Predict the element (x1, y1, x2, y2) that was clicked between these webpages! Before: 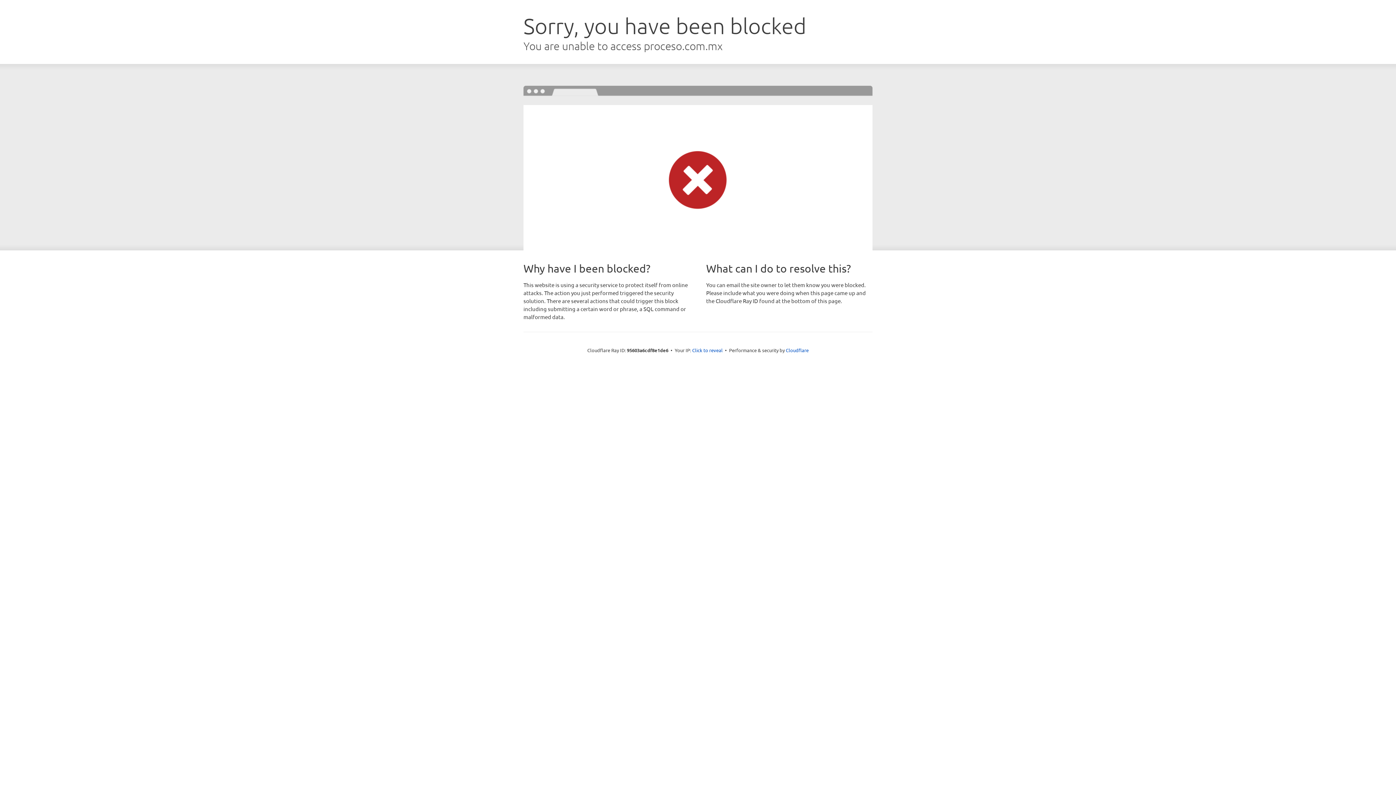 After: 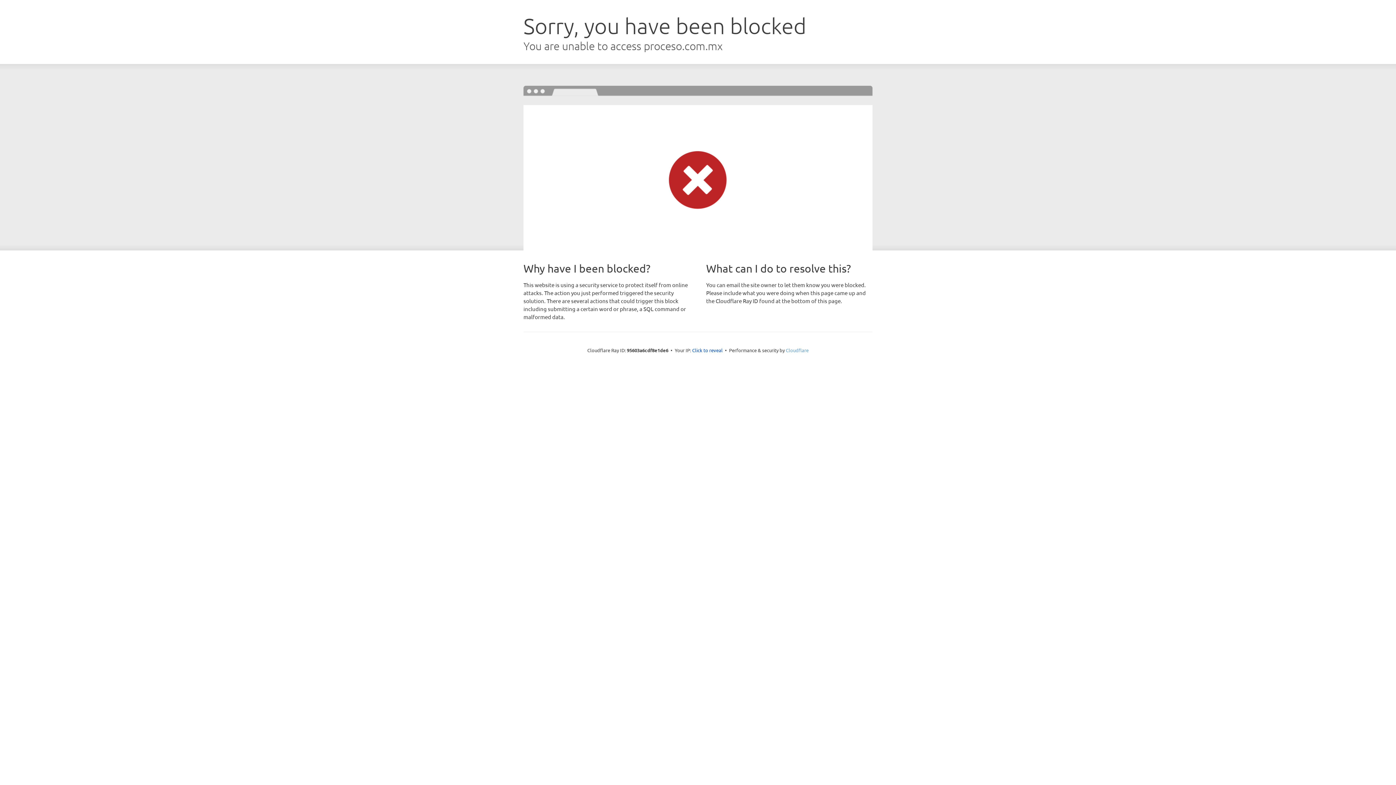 Action: label: Cloudflare bbox: (786, 347, 808, 353)